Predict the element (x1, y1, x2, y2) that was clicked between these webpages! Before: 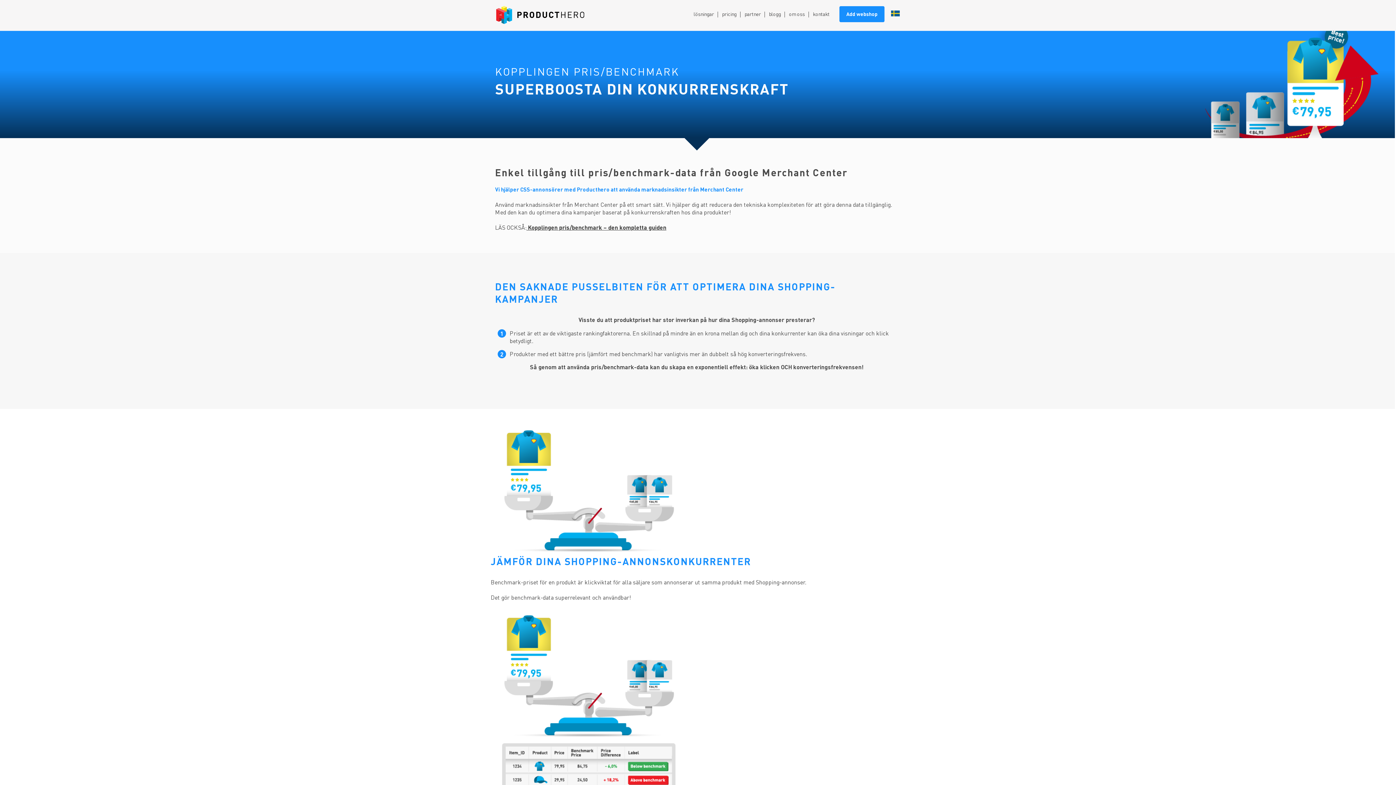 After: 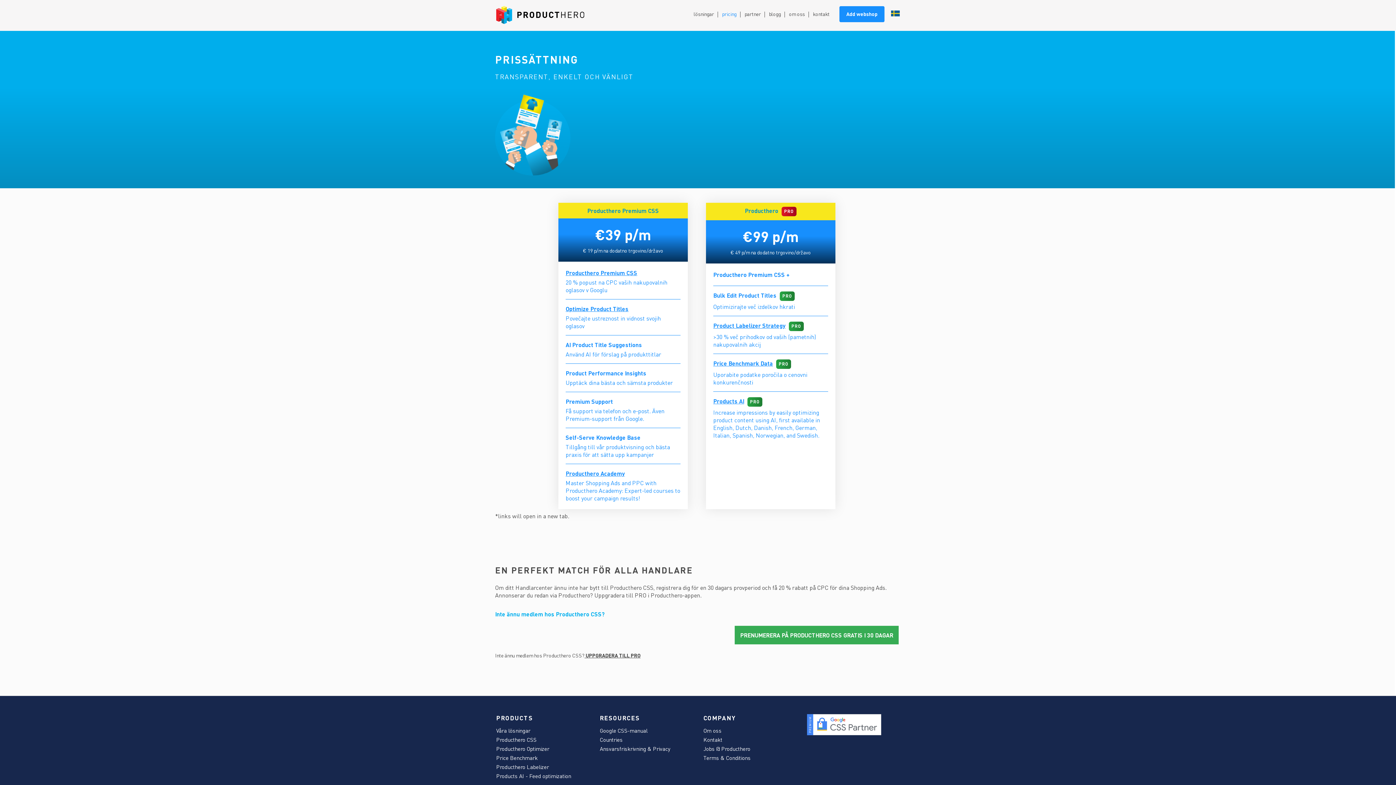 Action: label: pricing bbox: (722, 10, 736, 17)